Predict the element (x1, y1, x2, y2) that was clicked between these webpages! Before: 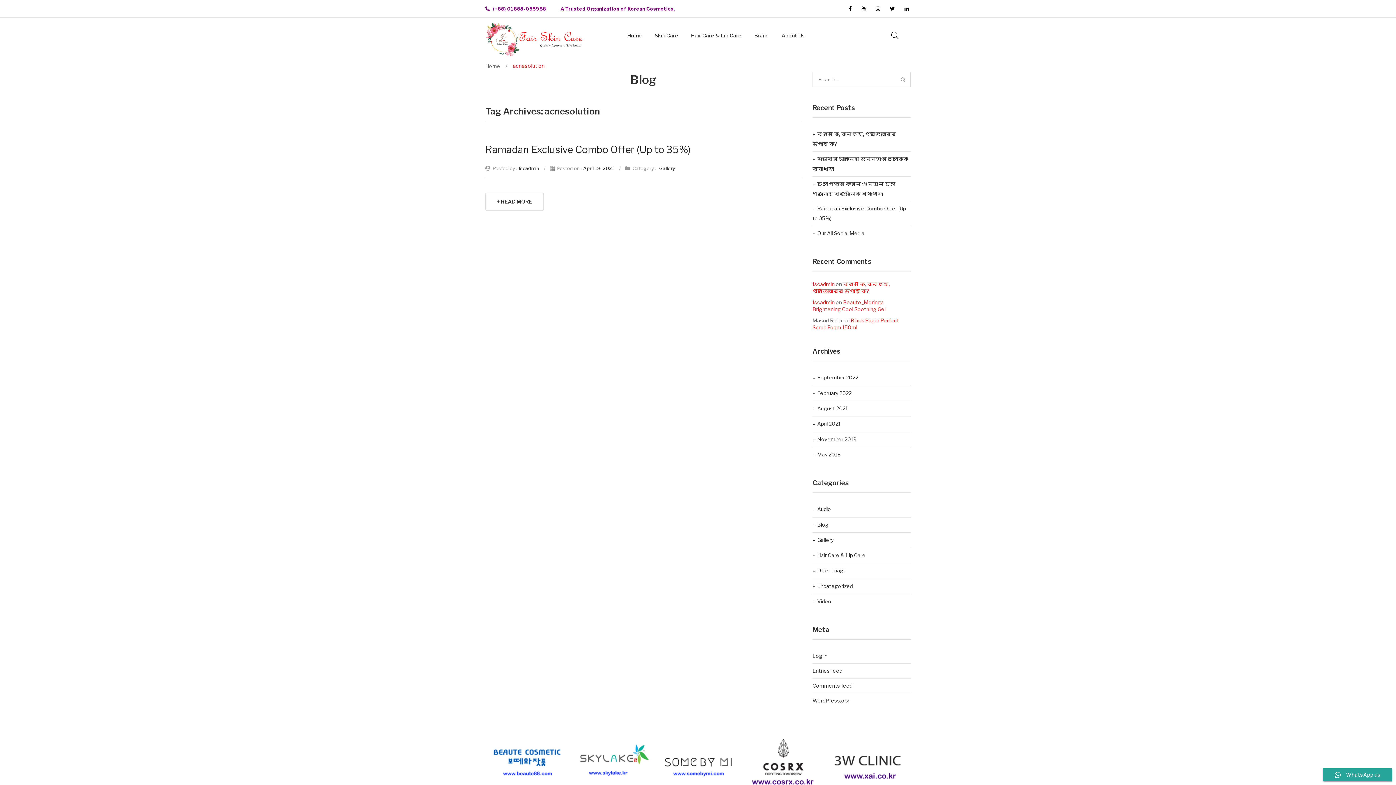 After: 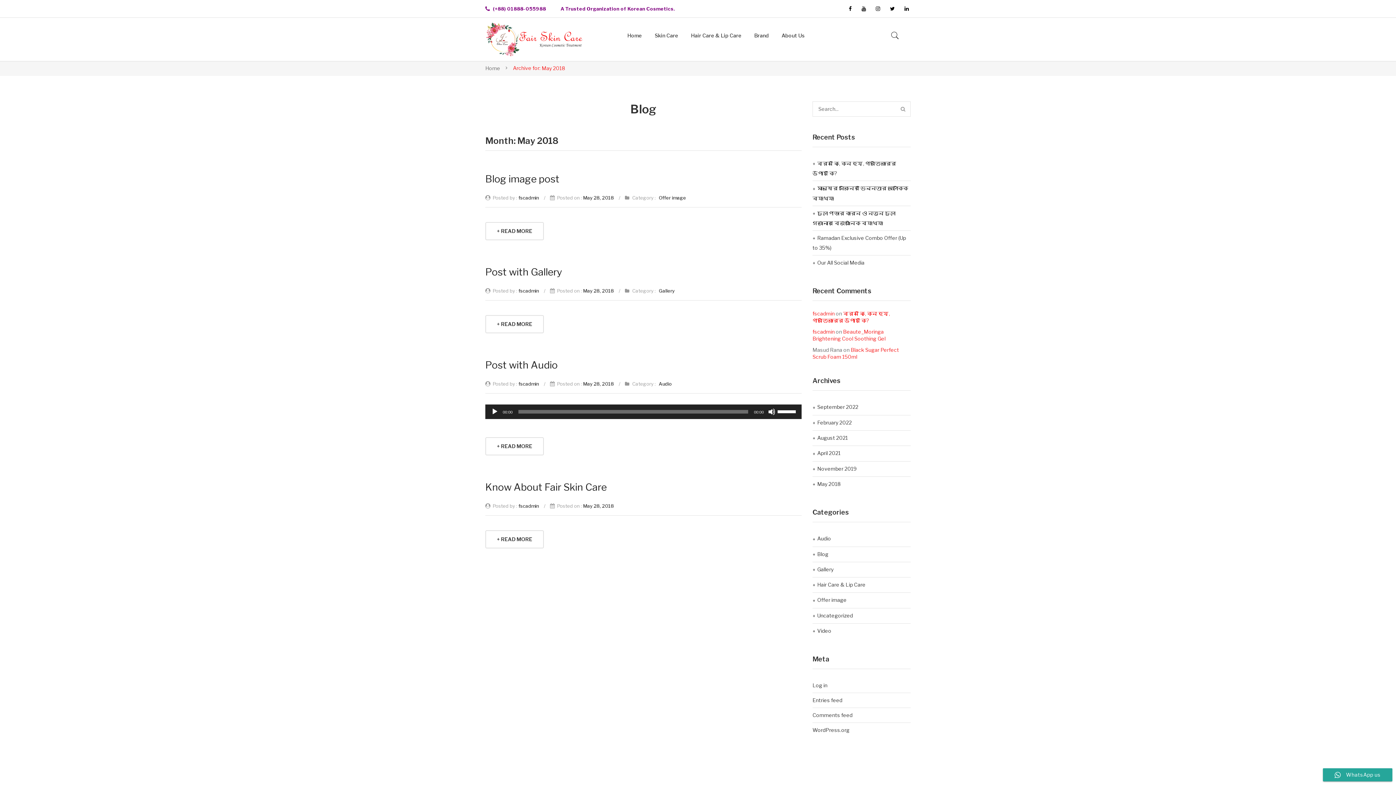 Action: label: May 2018 bbox: (812, 447, 840, 462)